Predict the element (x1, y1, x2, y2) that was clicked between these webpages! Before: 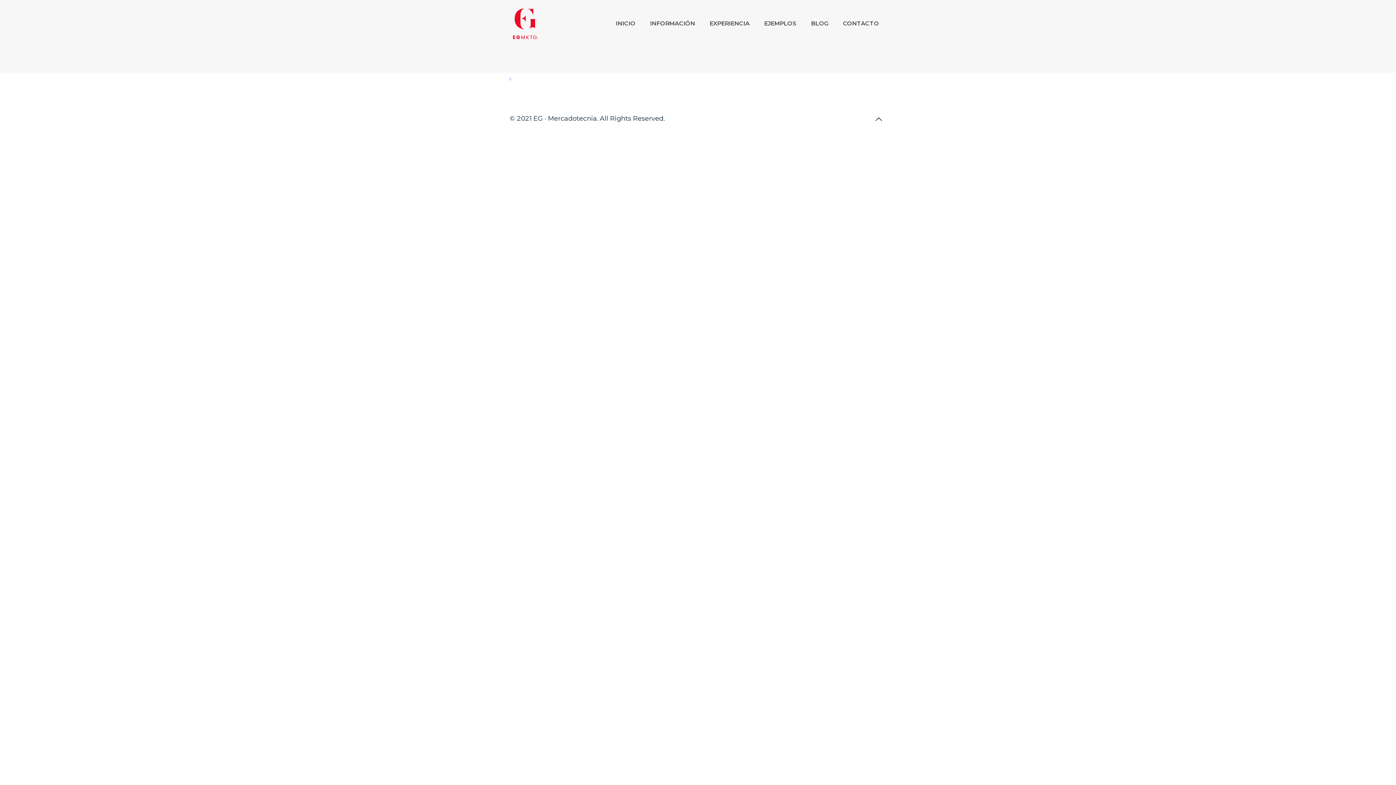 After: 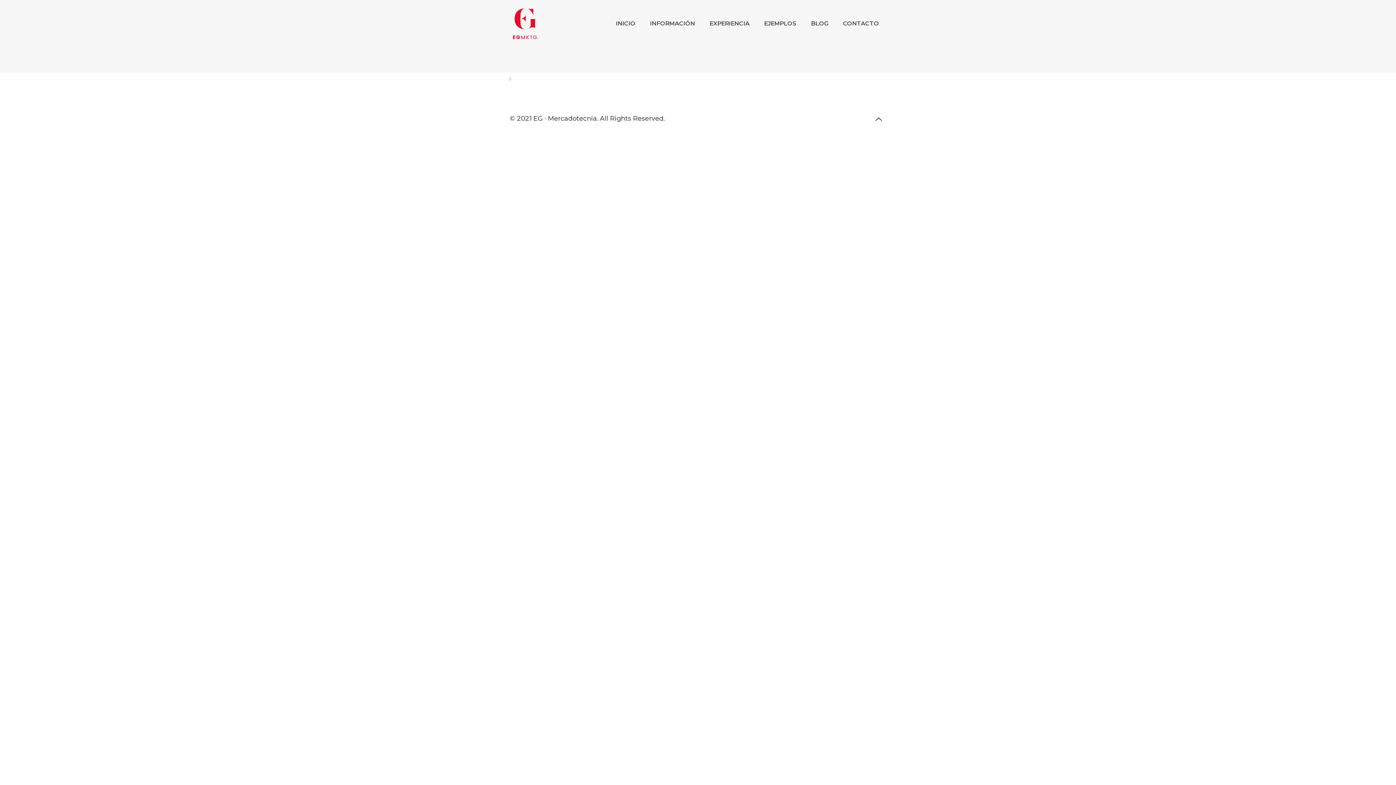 Action: bbox: (871, 111, 886, 126)